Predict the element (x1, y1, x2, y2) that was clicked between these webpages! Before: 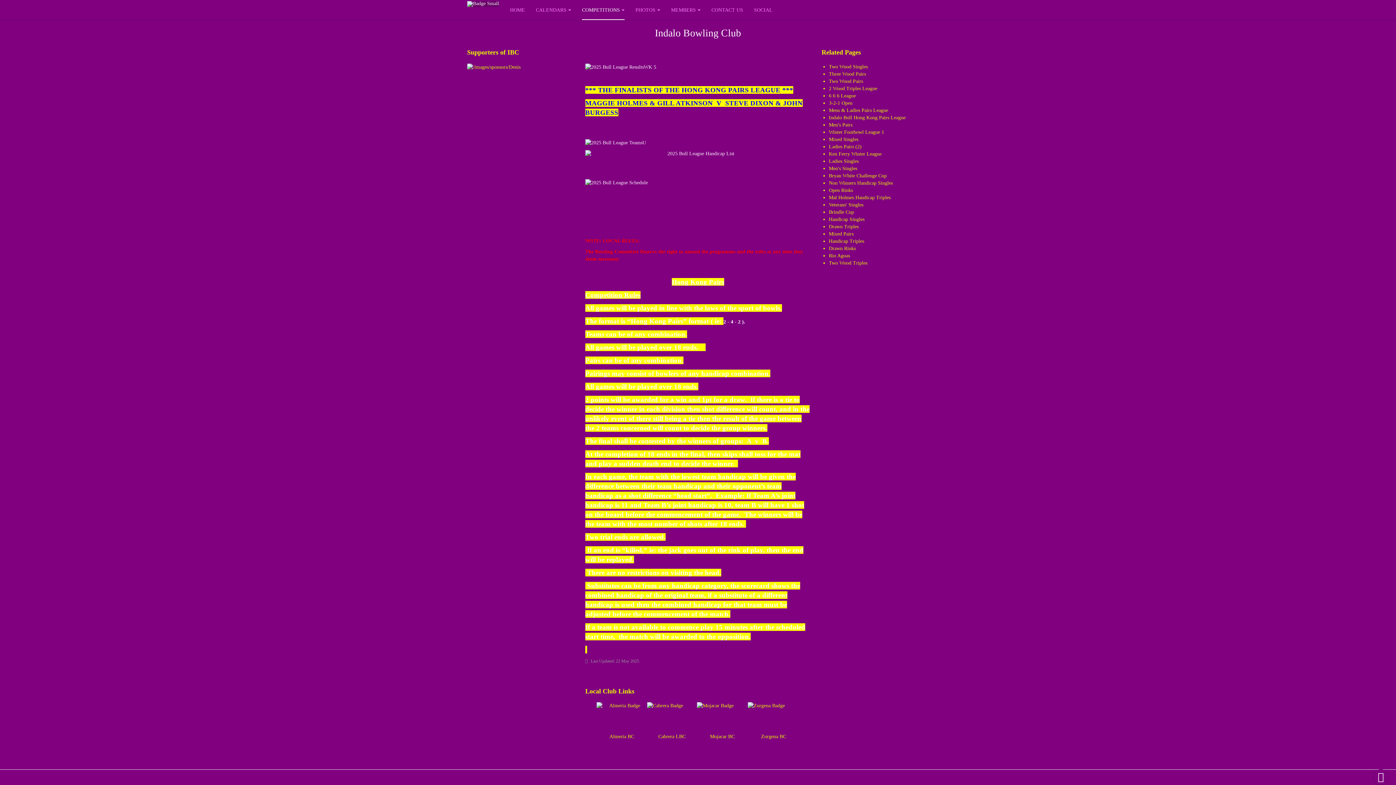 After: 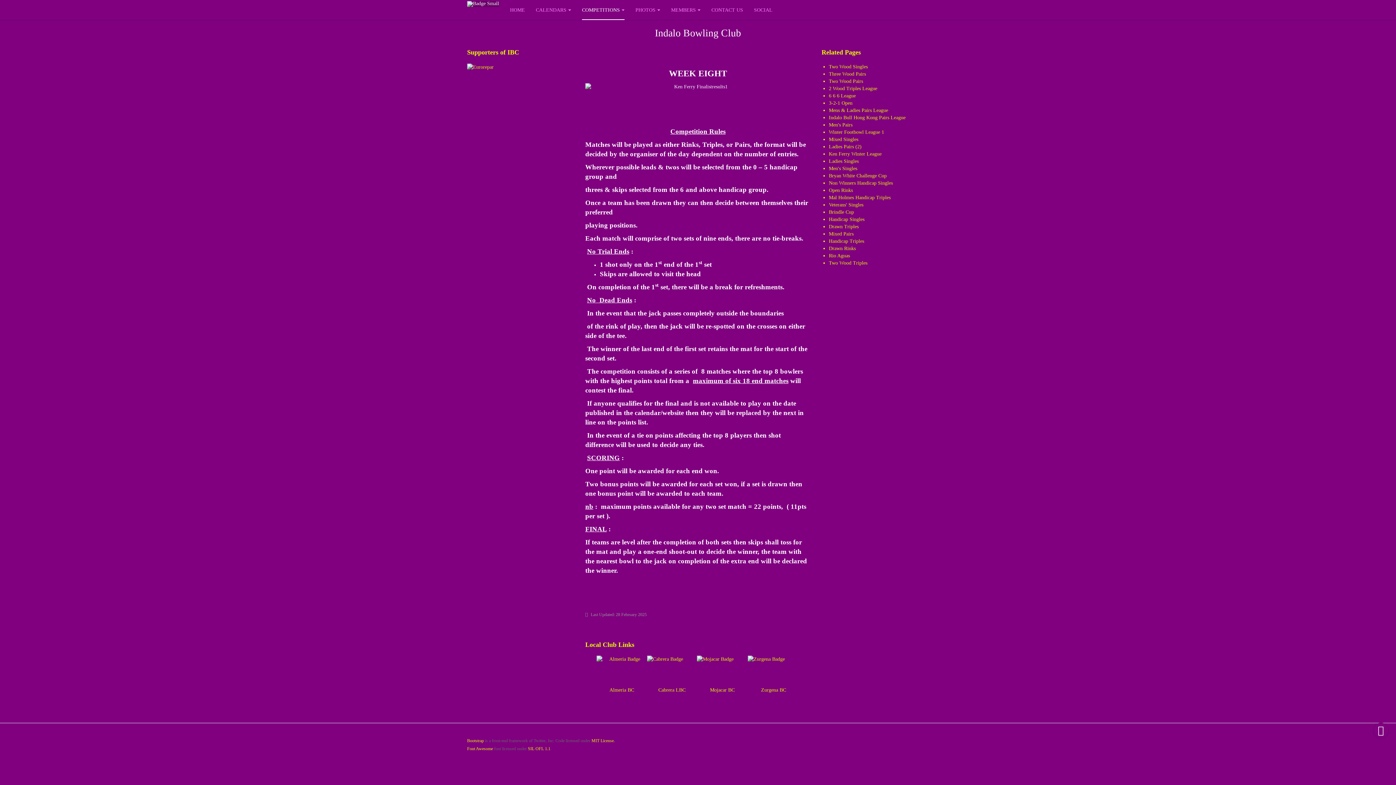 Action: bbox: (829, 151, 881, 156) label: Ken Ferry Winter League